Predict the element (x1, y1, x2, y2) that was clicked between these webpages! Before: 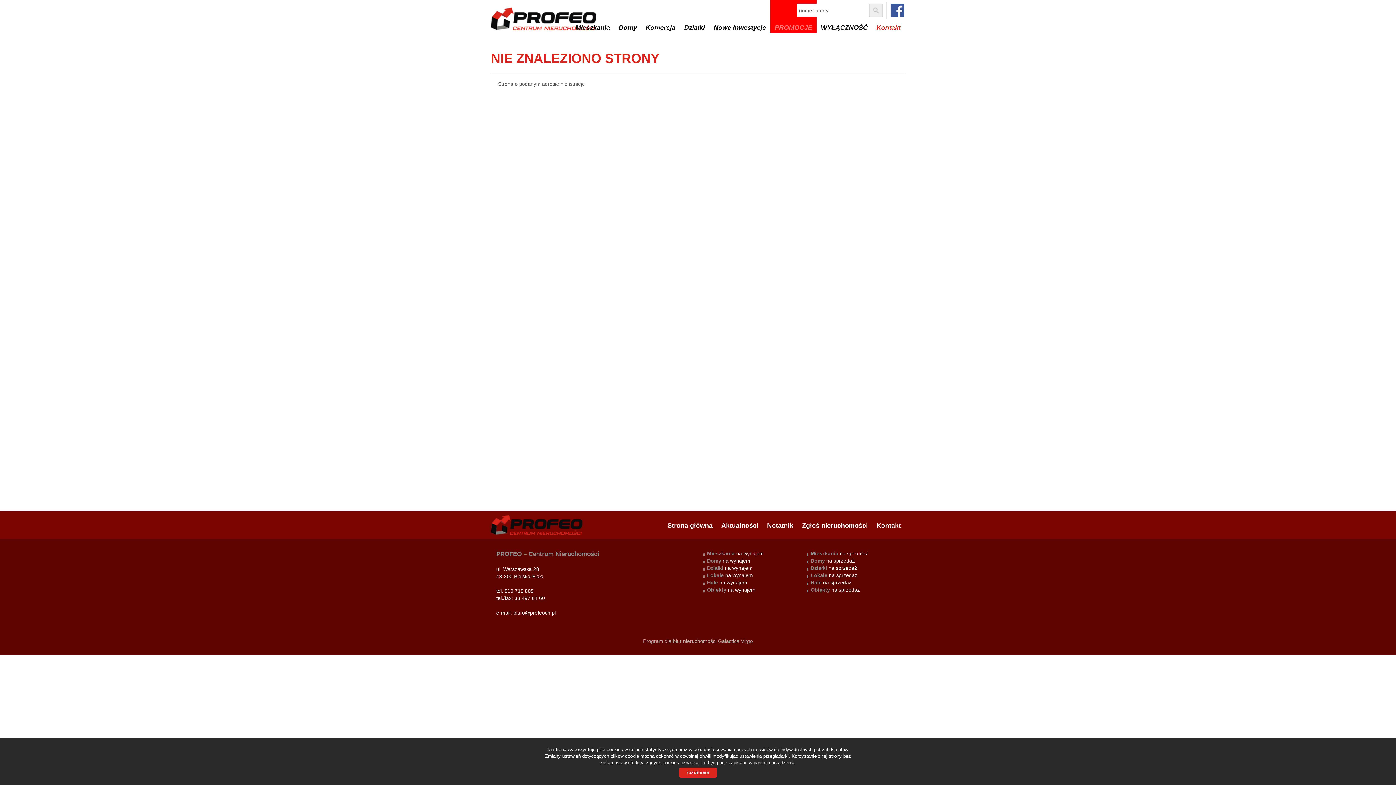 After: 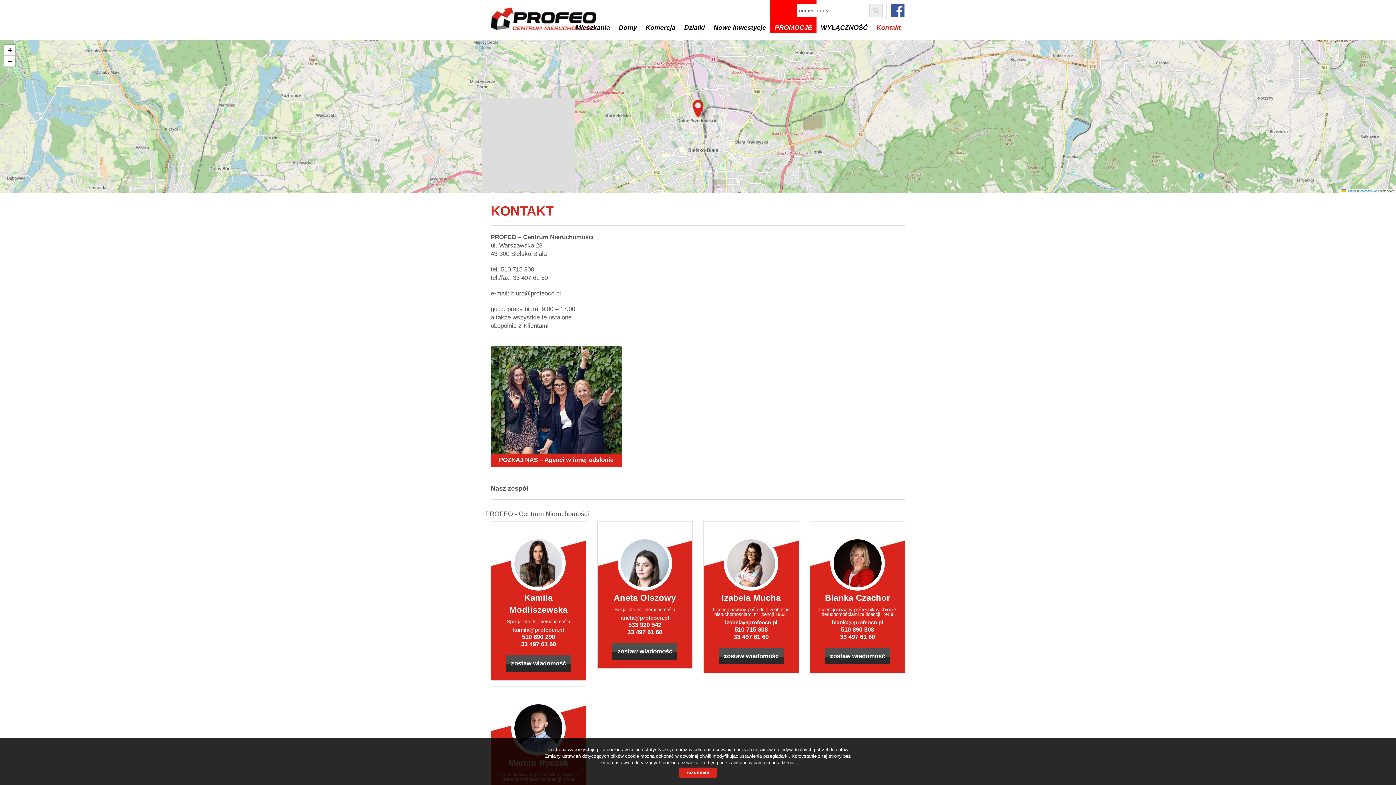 Action: label: Kontakt bbox: (873, 511, 904, 540)